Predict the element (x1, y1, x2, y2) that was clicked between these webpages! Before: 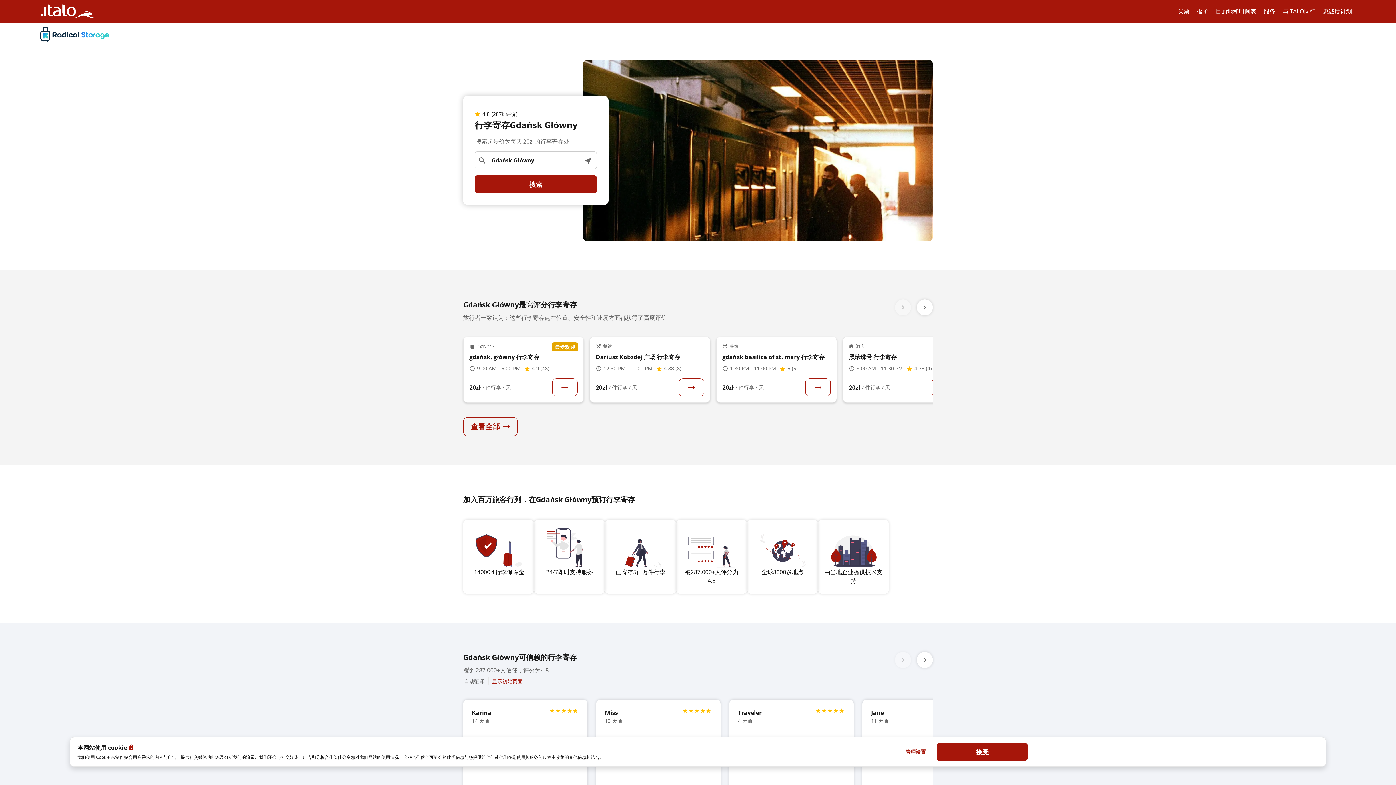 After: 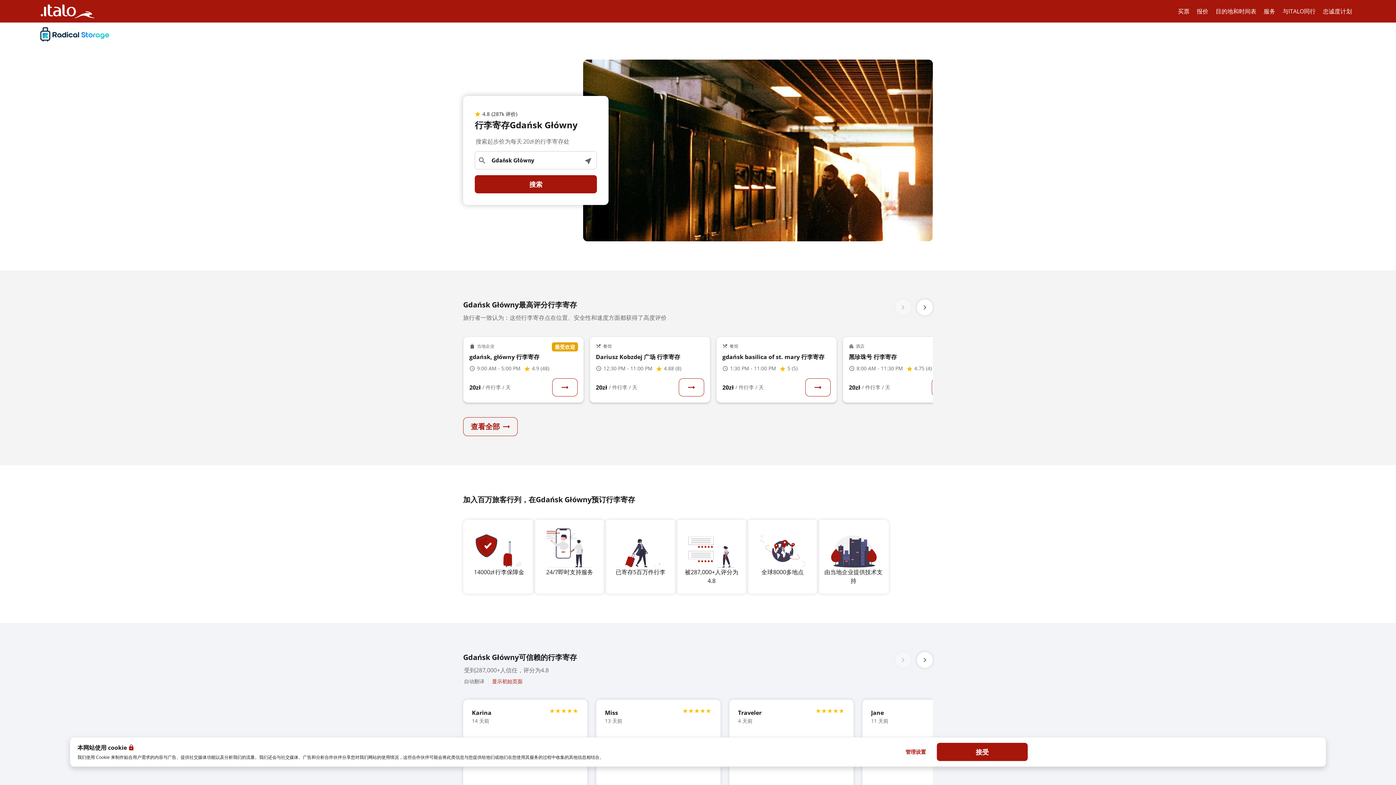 Action: label: 与ITALO同行 bbox: (1279, 5, 1319, 17)